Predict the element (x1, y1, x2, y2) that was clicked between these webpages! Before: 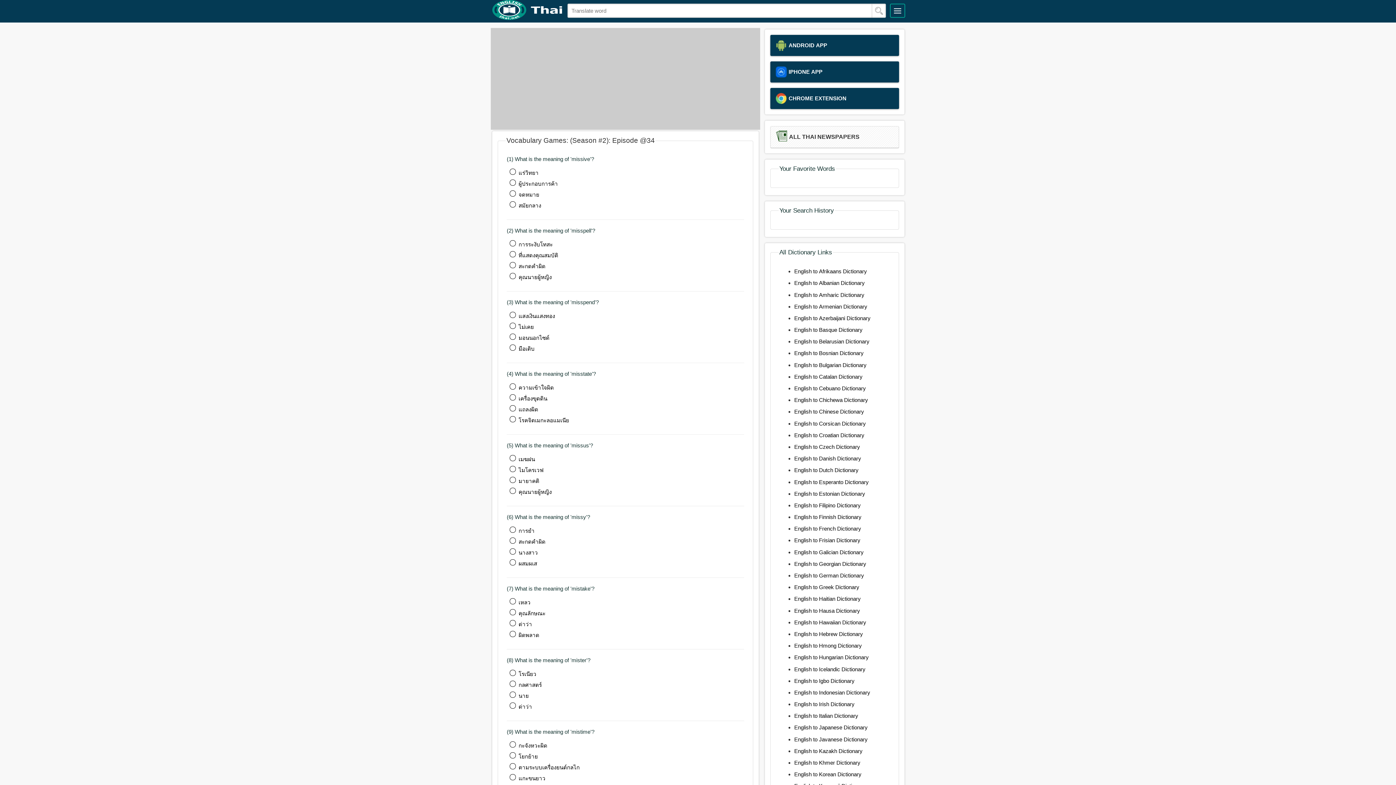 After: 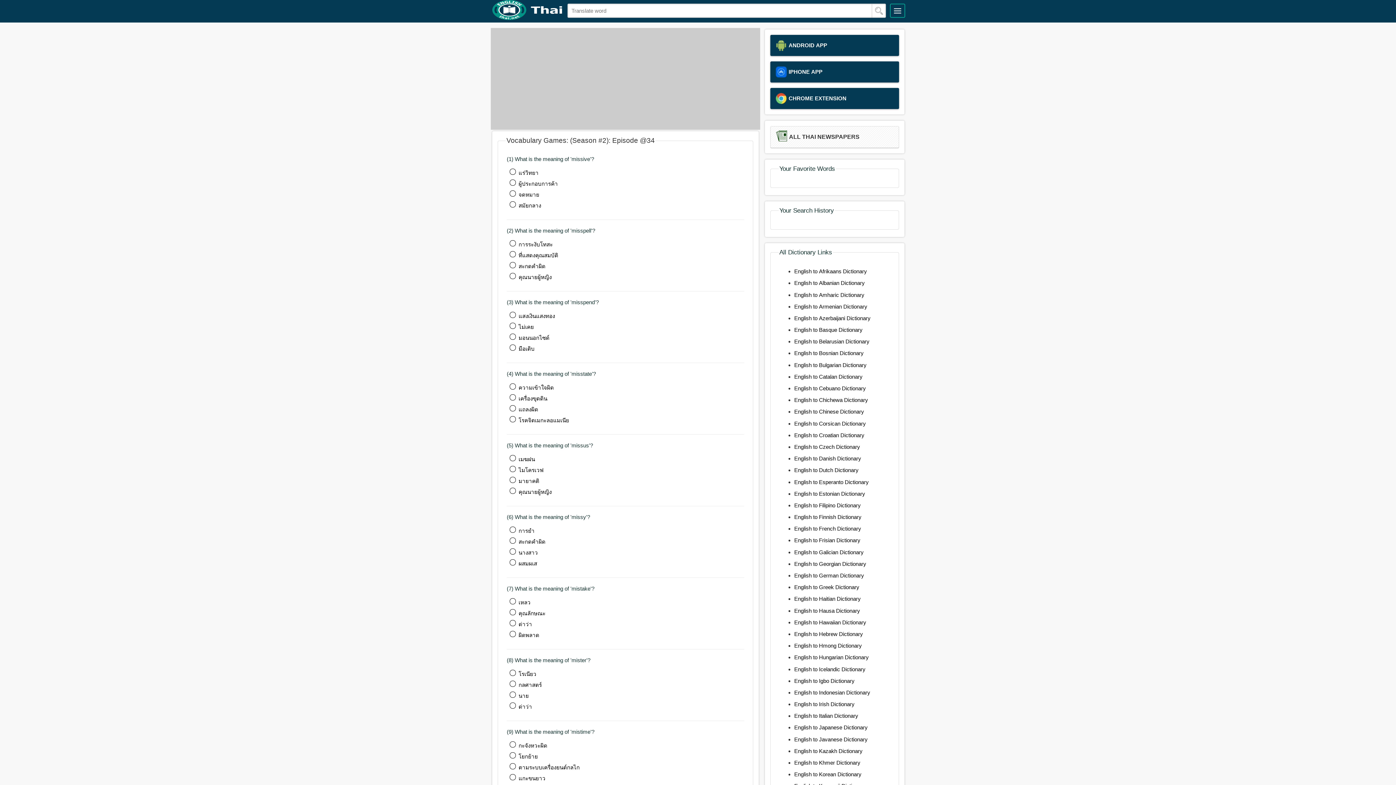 Action: label: English to Hungarian Dictionary bbox: (794, 654, 868, 660)